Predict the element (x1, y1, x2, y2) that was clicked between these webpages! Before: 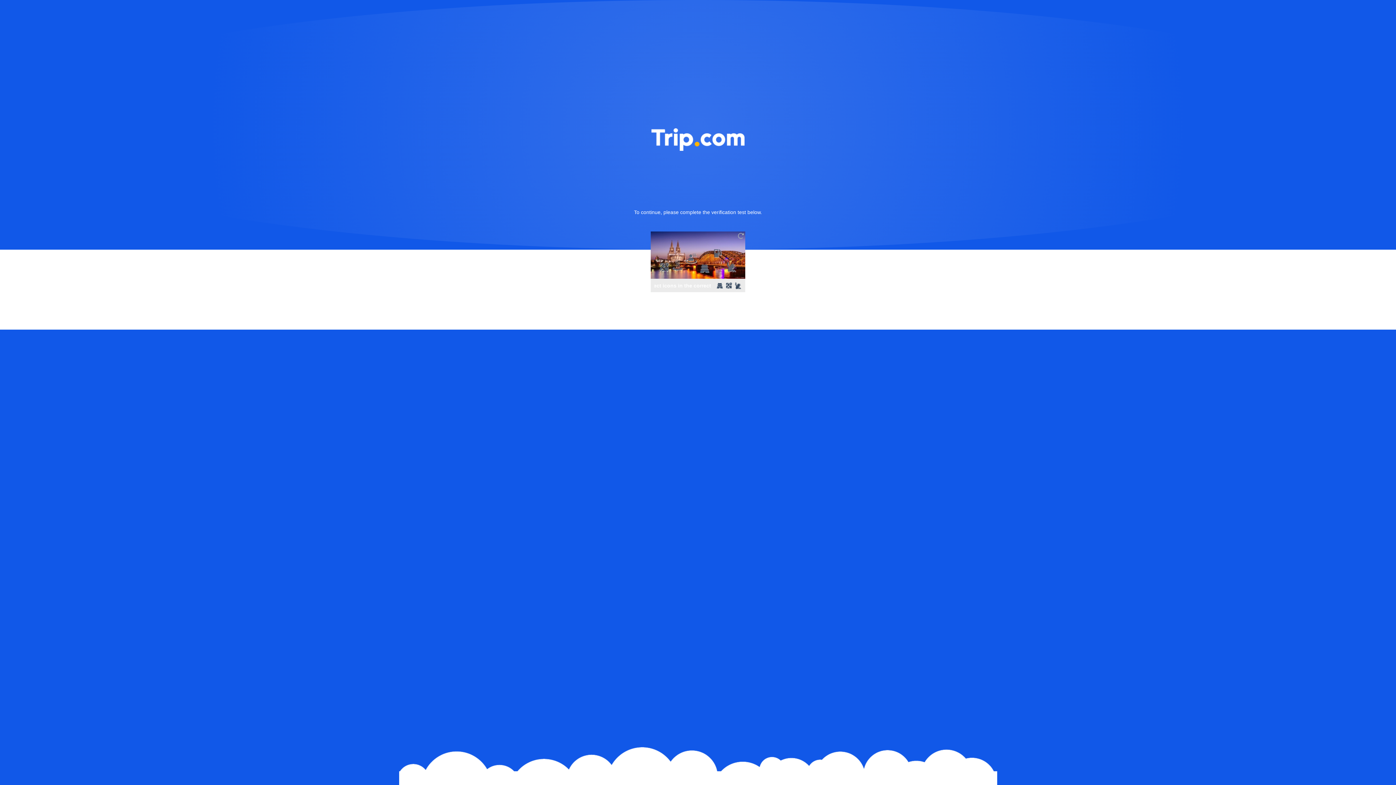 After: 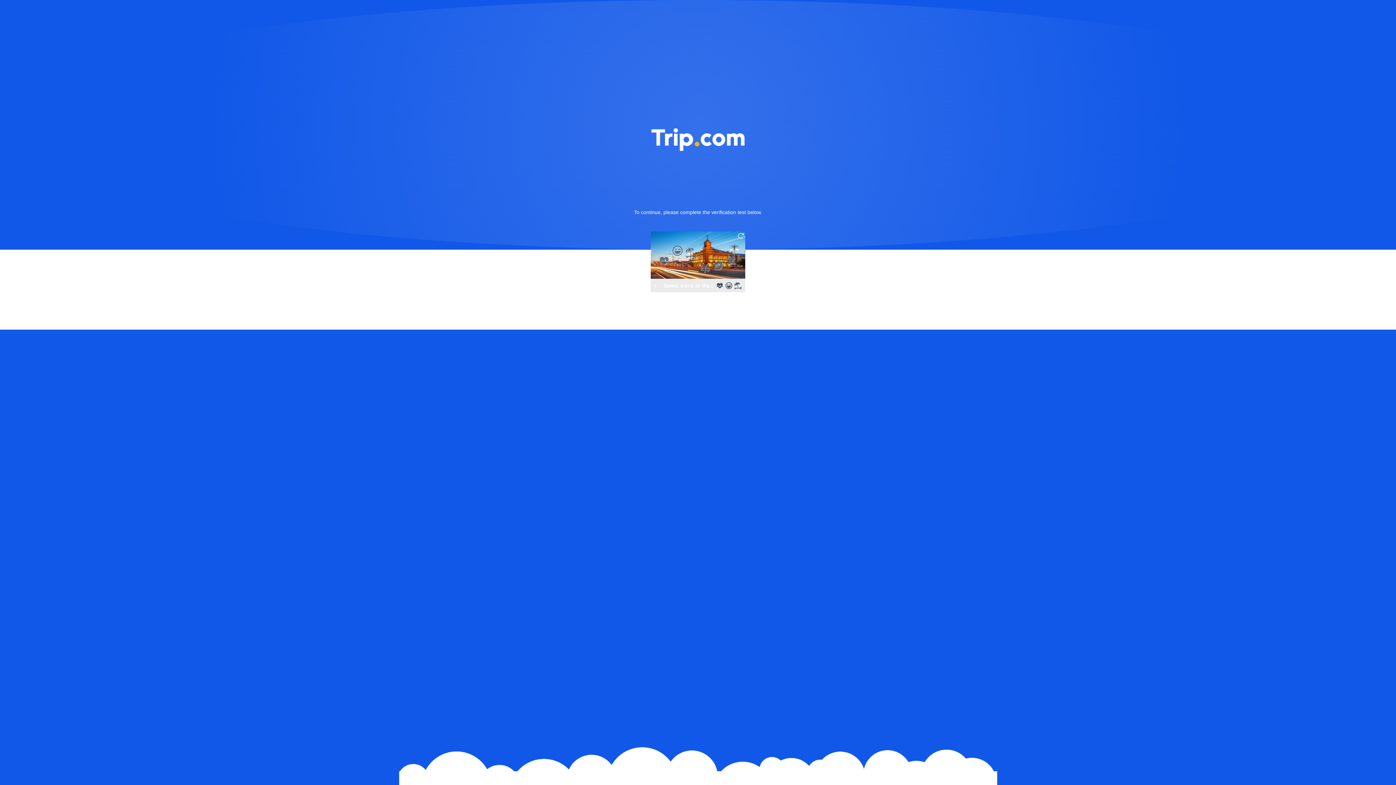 Action: bbox: (736, 231, 745, 240)